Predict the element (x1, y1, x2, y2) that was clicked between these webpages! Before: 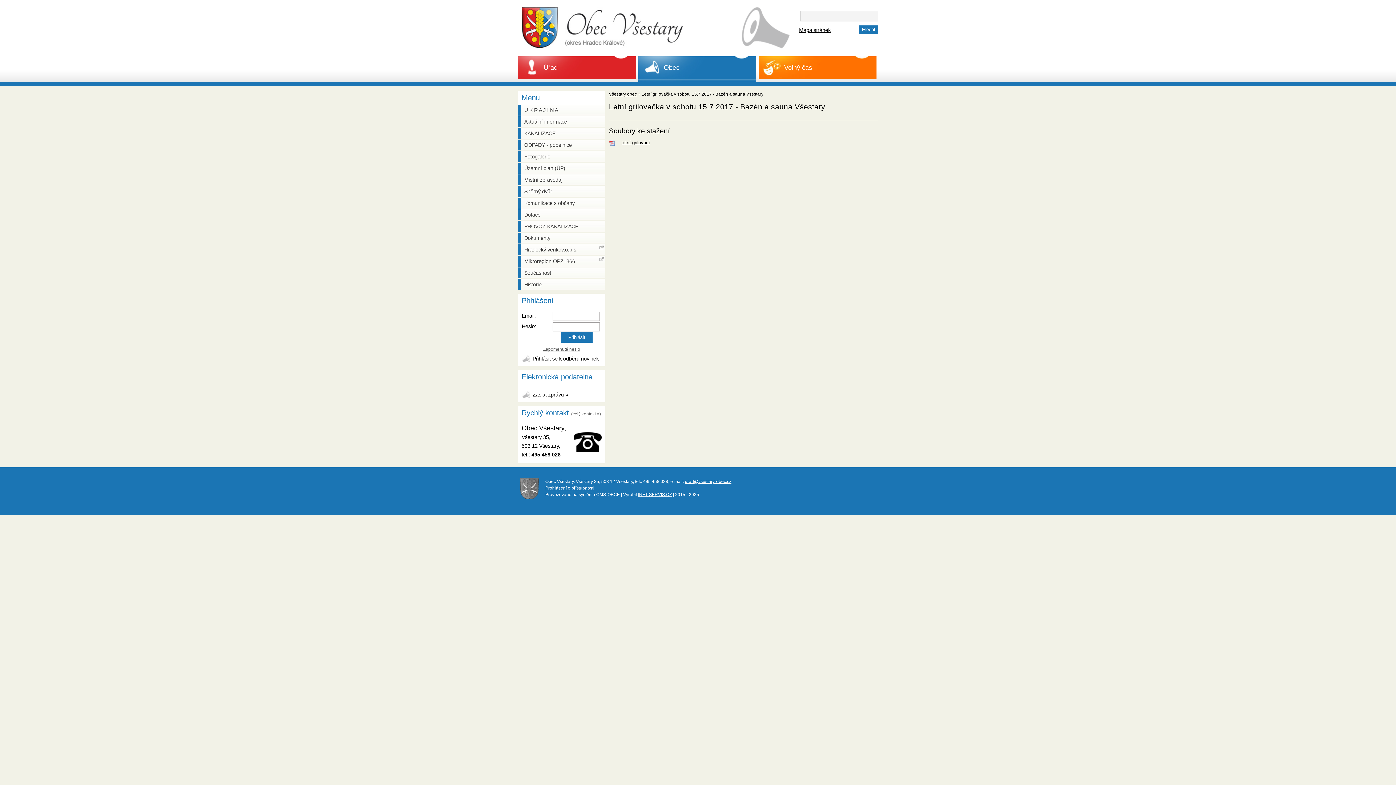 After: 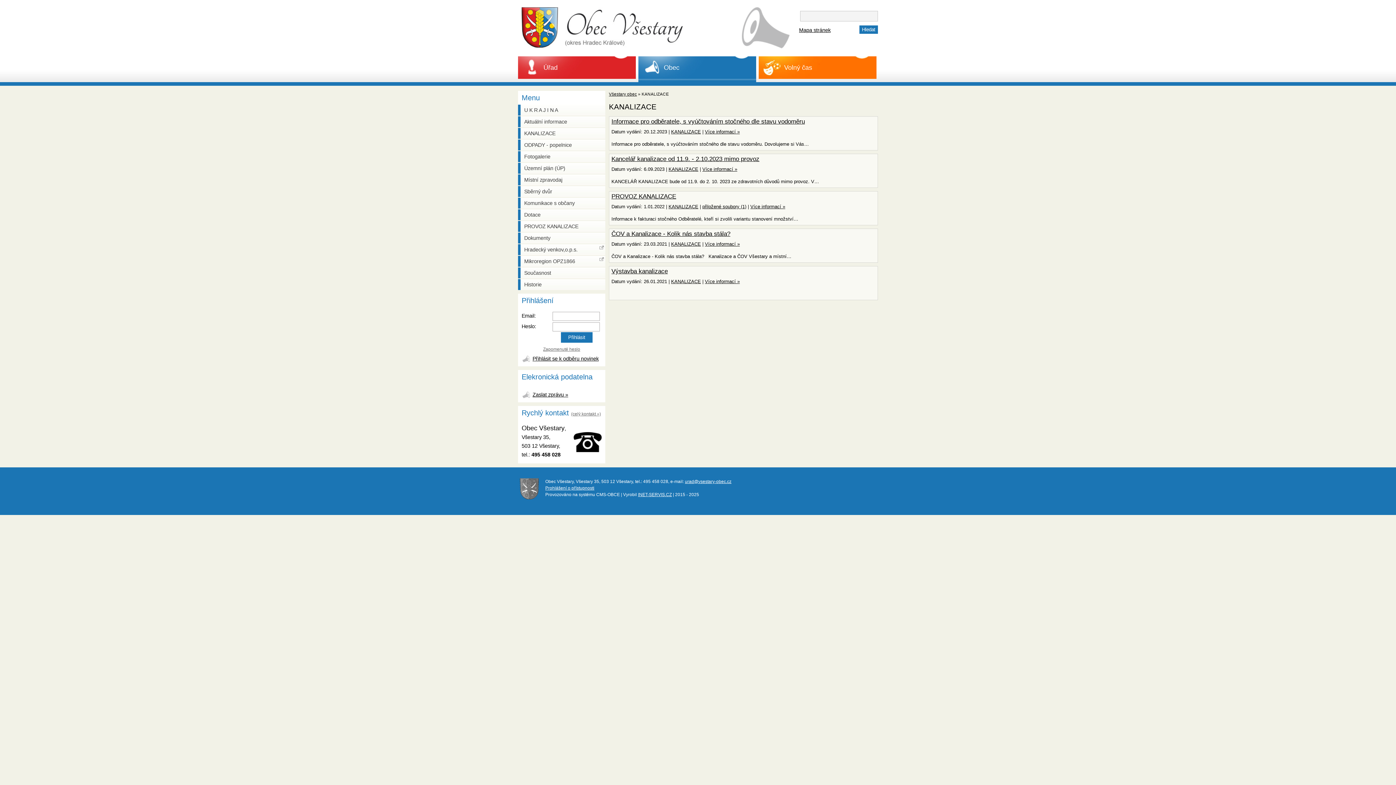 Action: bbox: (520, 128, 605, 138) label: KANALIZACE